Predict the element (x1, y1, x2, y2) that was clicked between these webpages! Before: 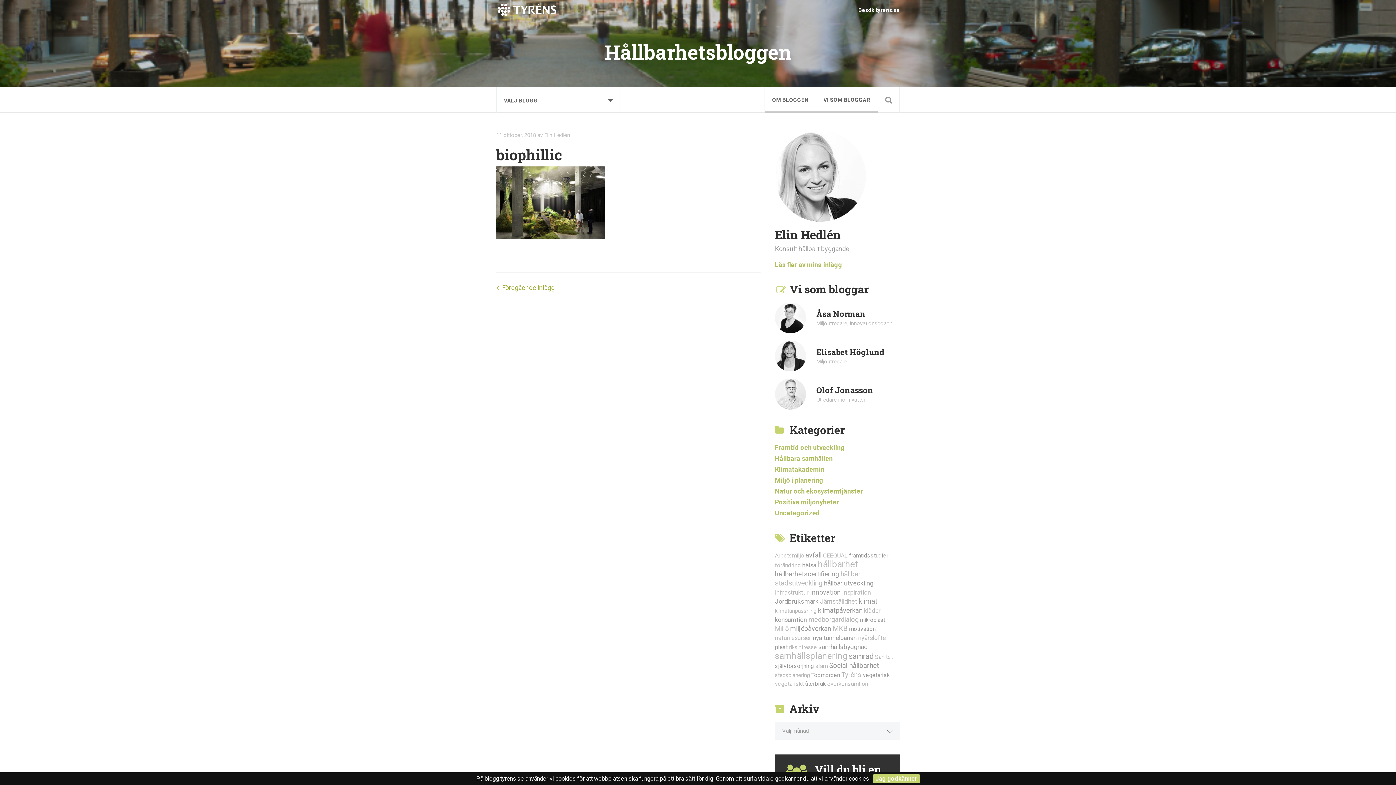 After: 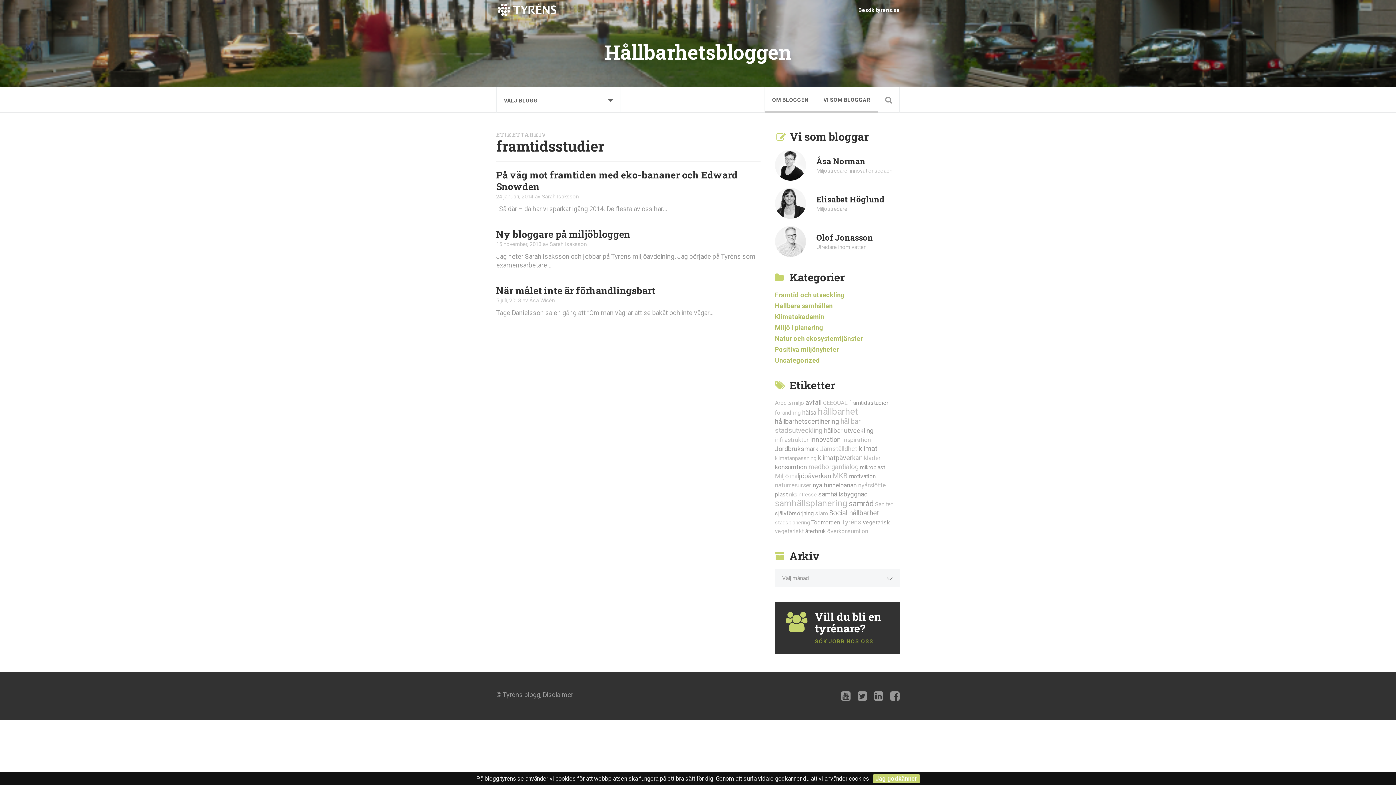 Action: bbox: (849, 552, 888, 559) label: framtidsstudier (3 objekt)